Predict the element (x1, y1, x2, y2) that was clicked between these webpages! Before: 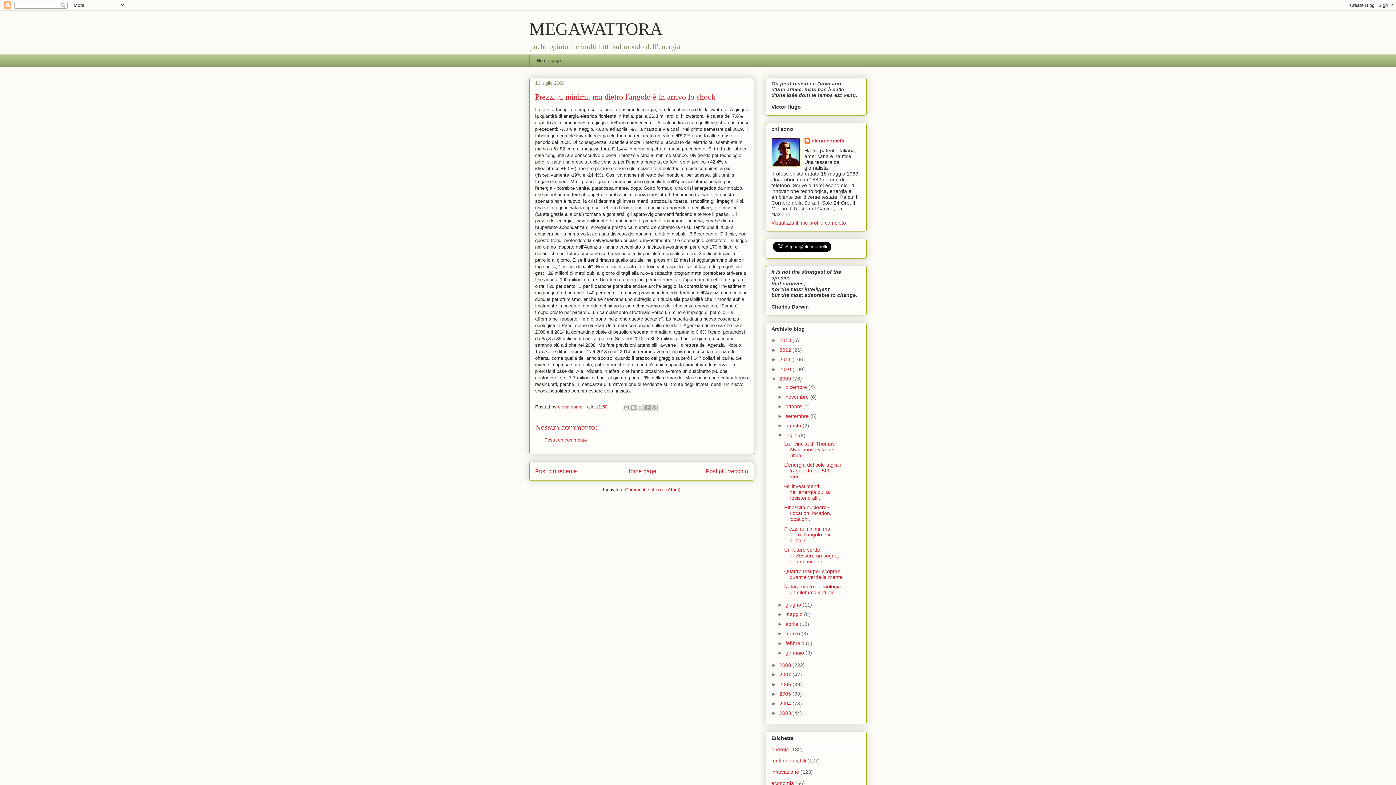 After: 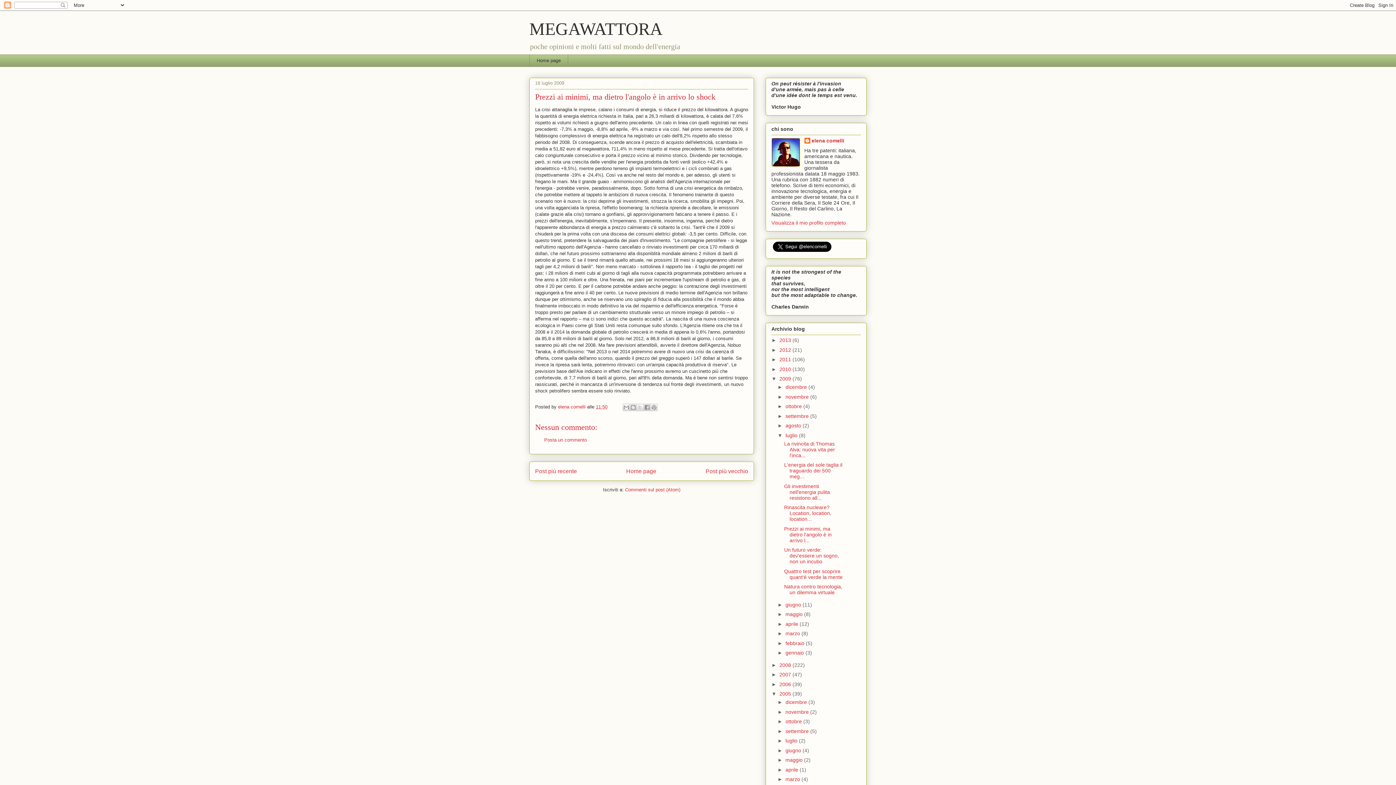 Action: bbox: (771, 691, 779, 697) label: ►  